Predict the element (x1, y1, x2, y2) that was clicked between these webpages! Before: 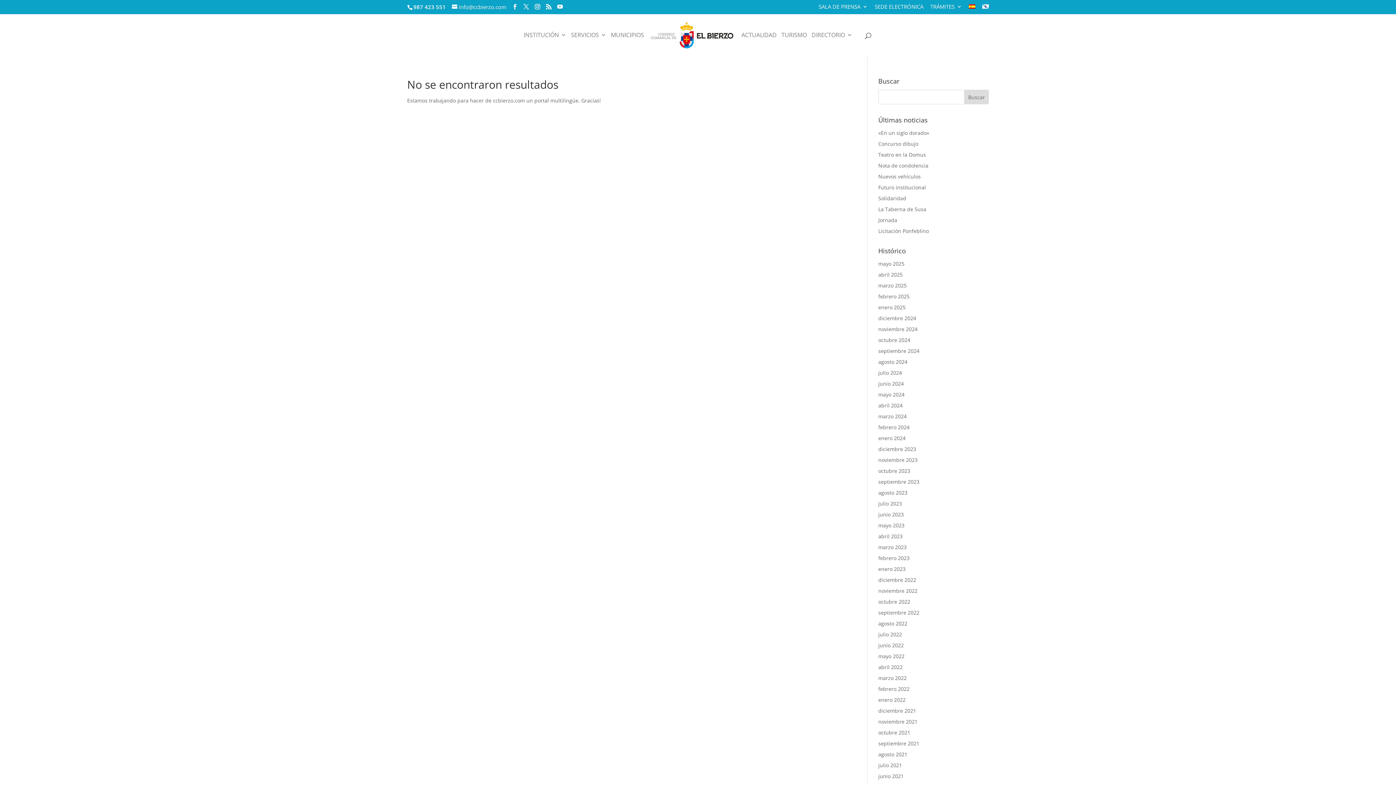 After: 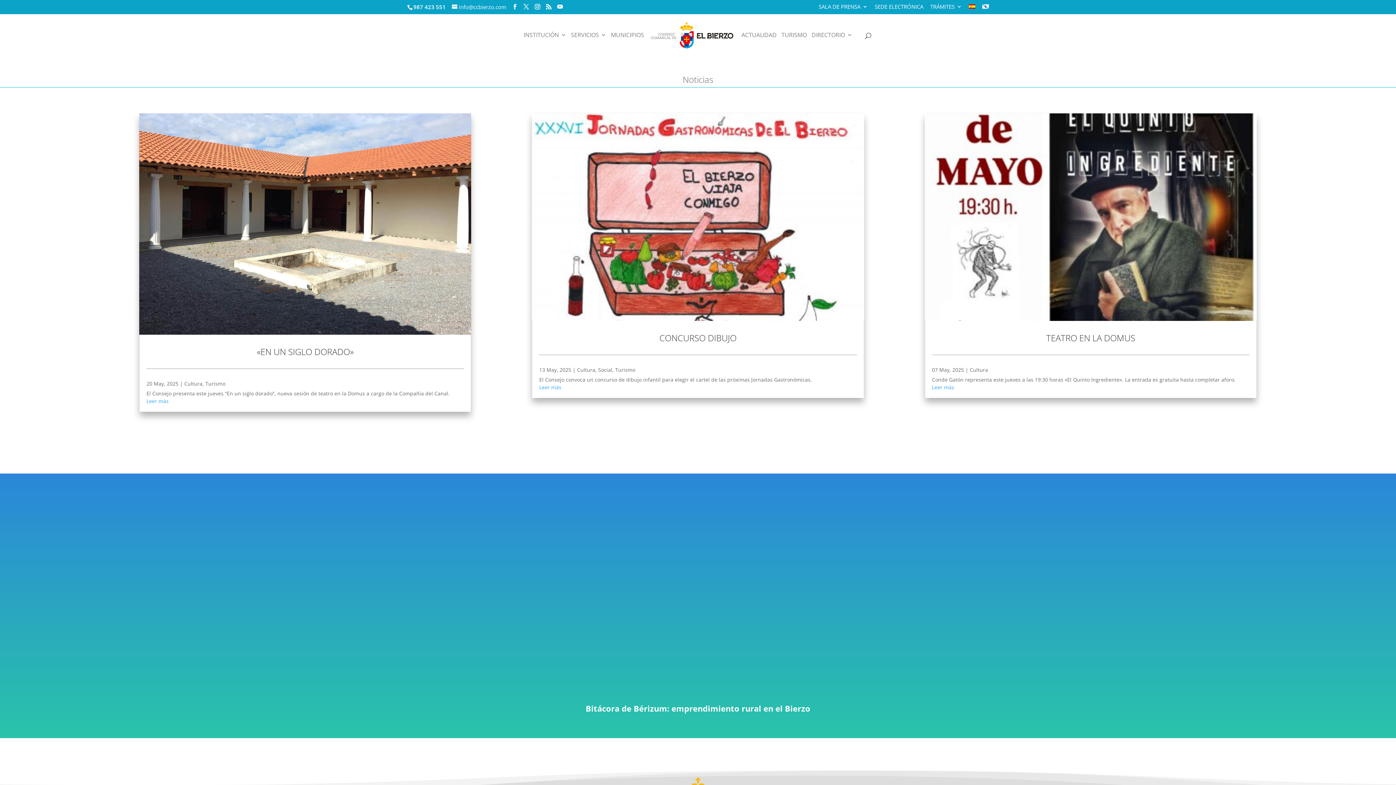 Action: label: junio 2024 bbox: (878, 380, 904, 387)